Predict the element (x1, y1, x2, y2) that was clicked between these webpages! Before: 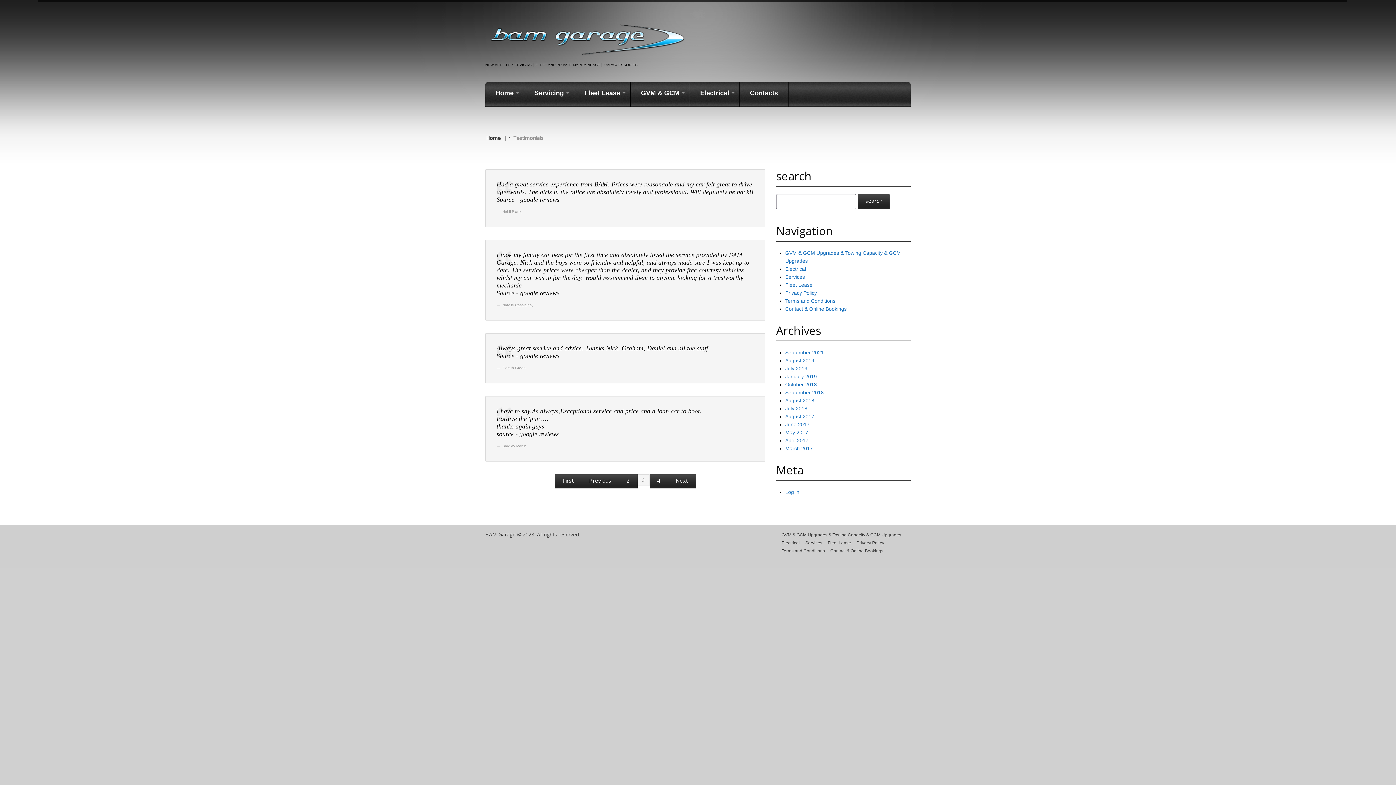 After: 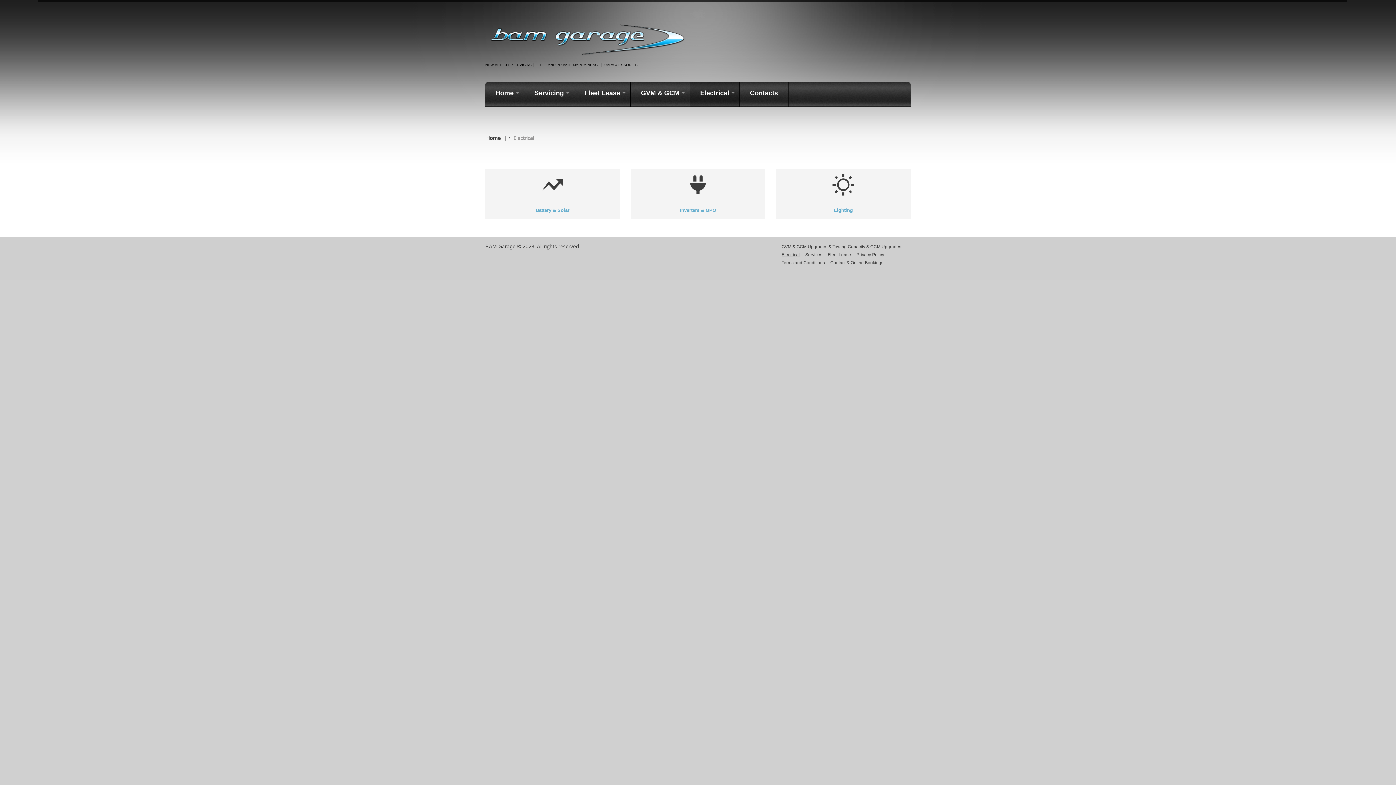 Action: bbox: (785, 266, 806, 271) label: Electrical